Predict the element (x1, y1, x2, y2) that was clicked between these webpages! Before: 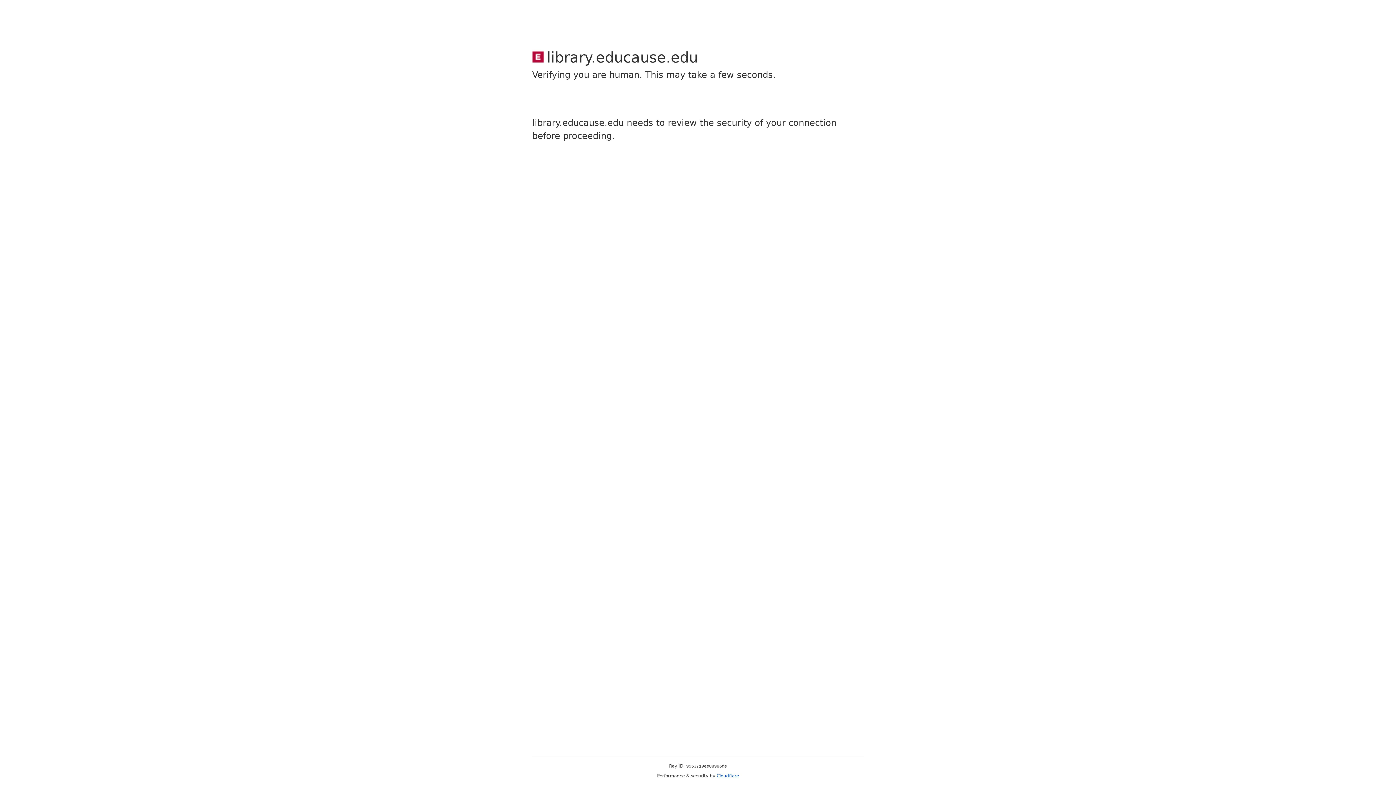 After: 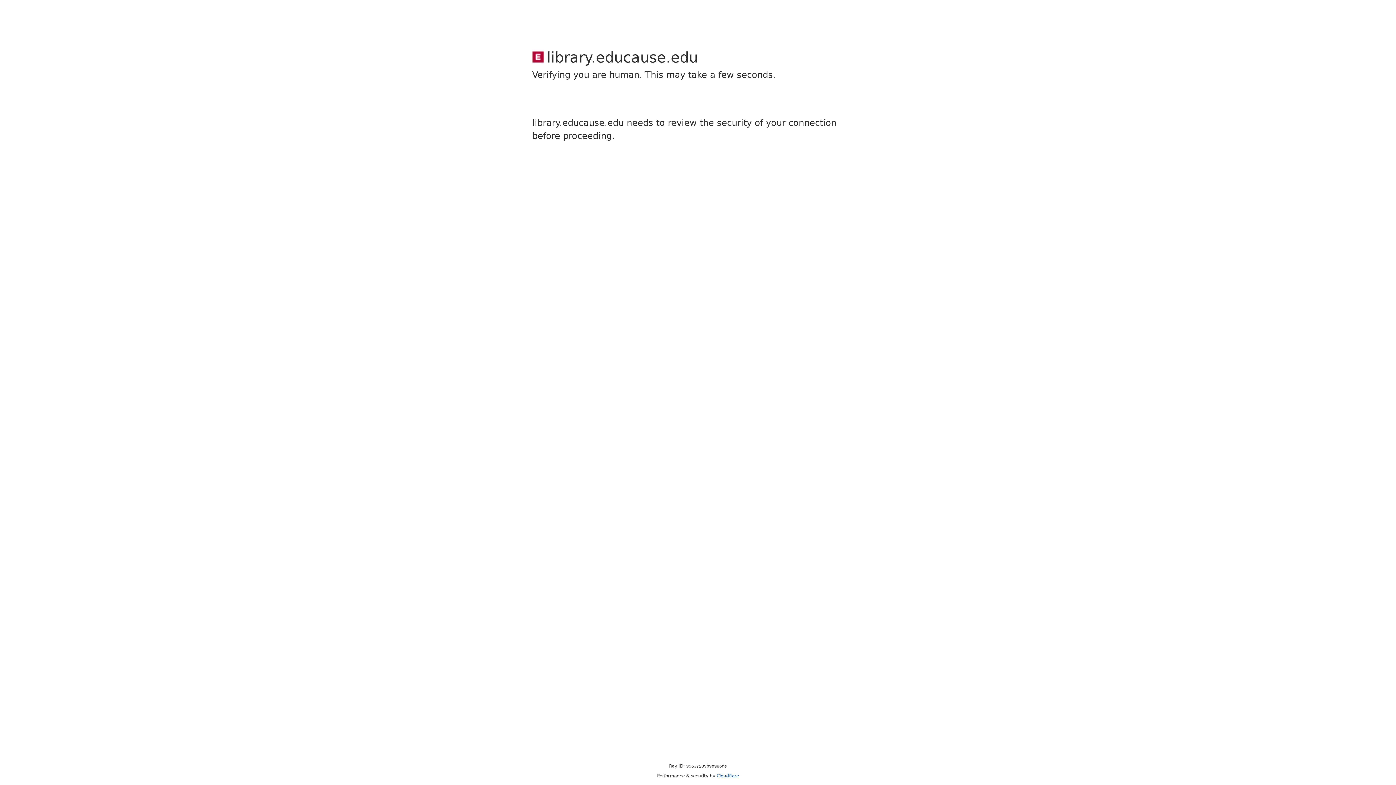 Action: label: Cloudflare bbox: (716, 773, 739, 778)